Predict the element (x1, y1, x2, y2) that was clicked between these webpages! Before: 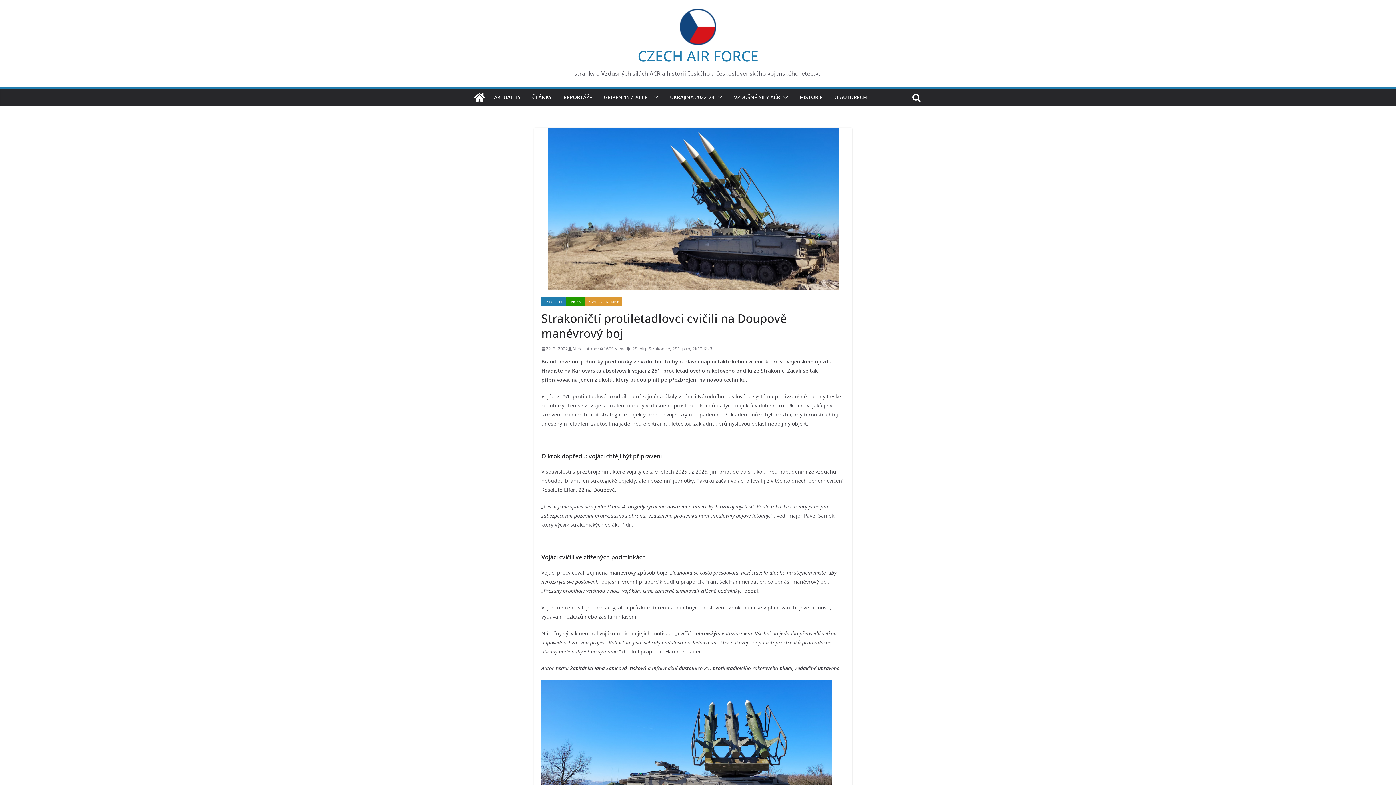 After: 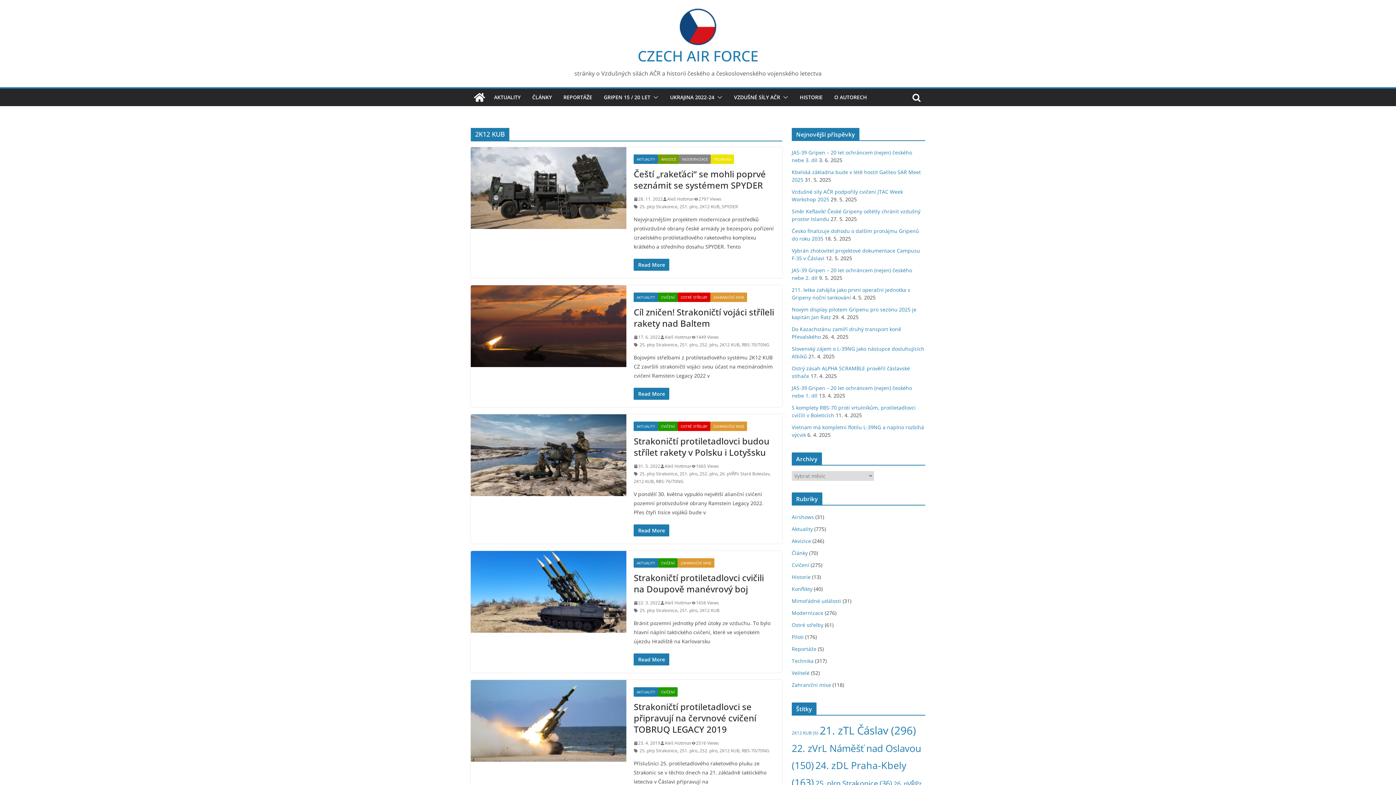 Action: label: 2K12 KUB bbox: (692, 345, 712, 352)